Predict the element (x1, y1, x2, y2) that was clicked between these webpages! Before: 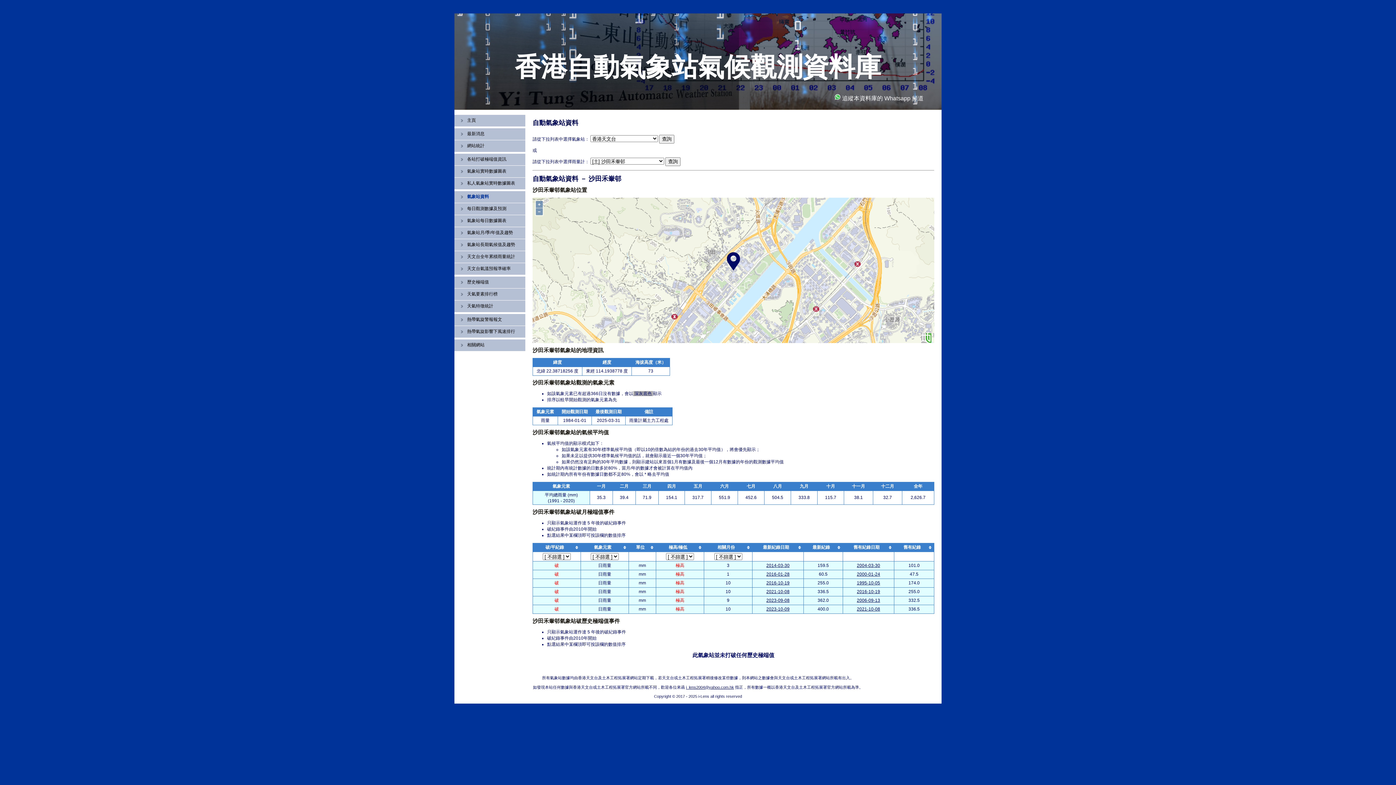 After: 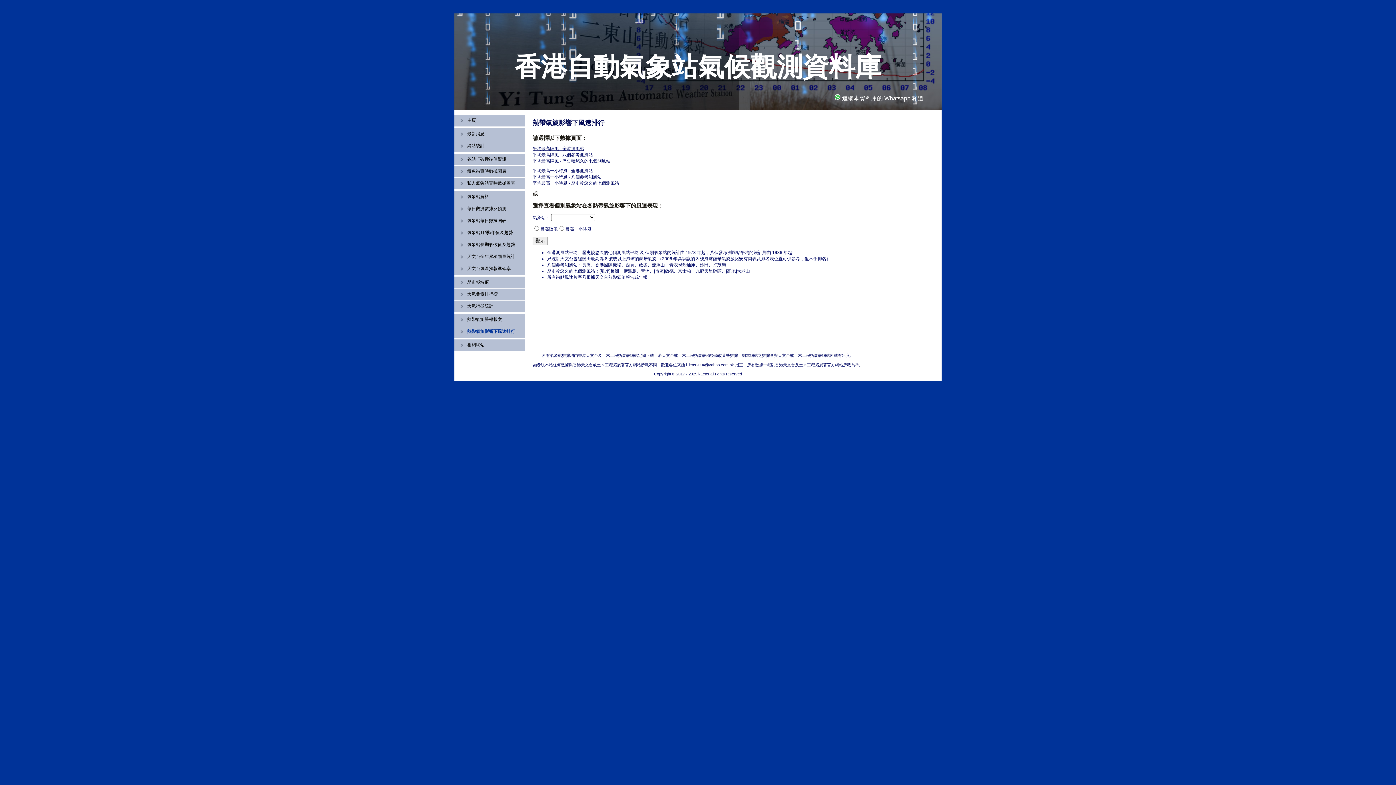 Action: bbox: (467, 329, 515, 334) label: 熱帶氣旋影響下風速排行